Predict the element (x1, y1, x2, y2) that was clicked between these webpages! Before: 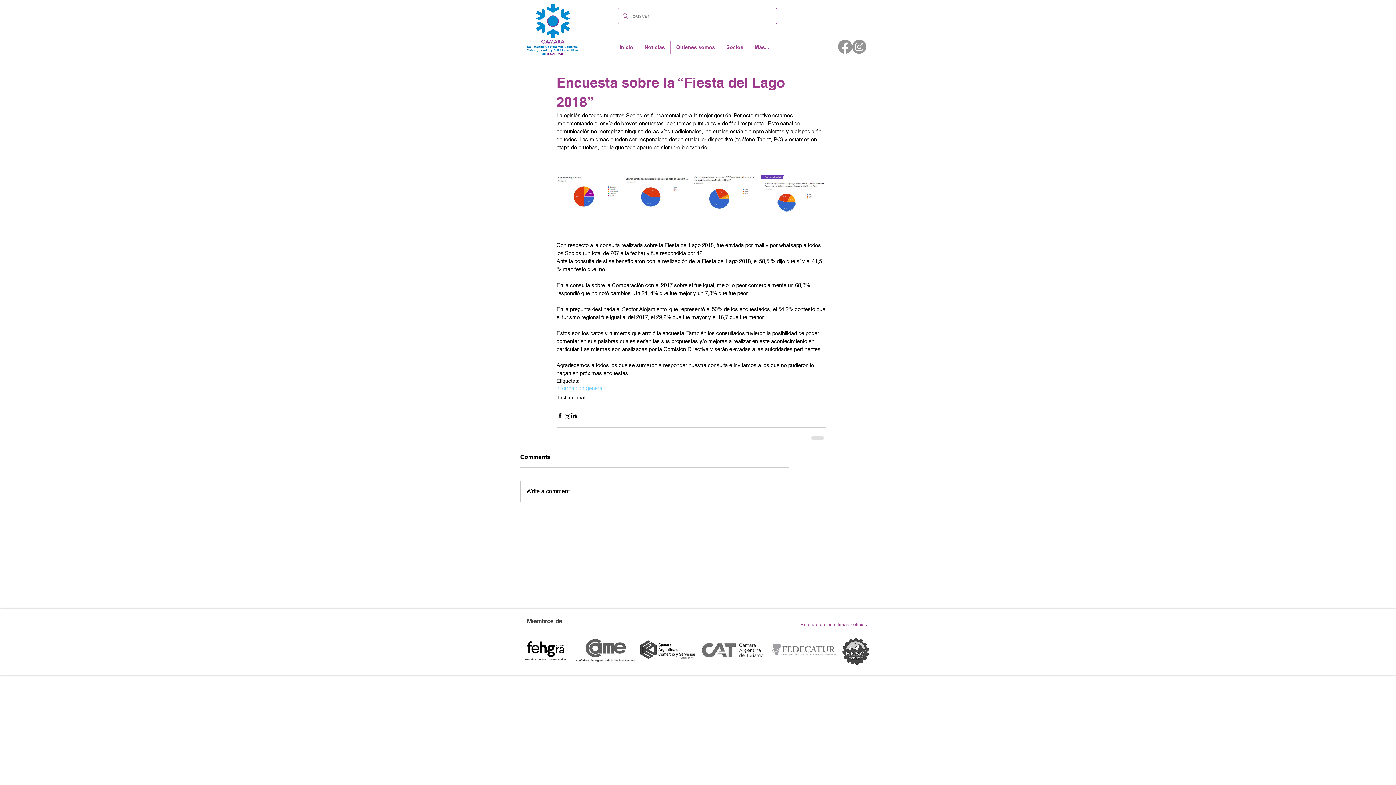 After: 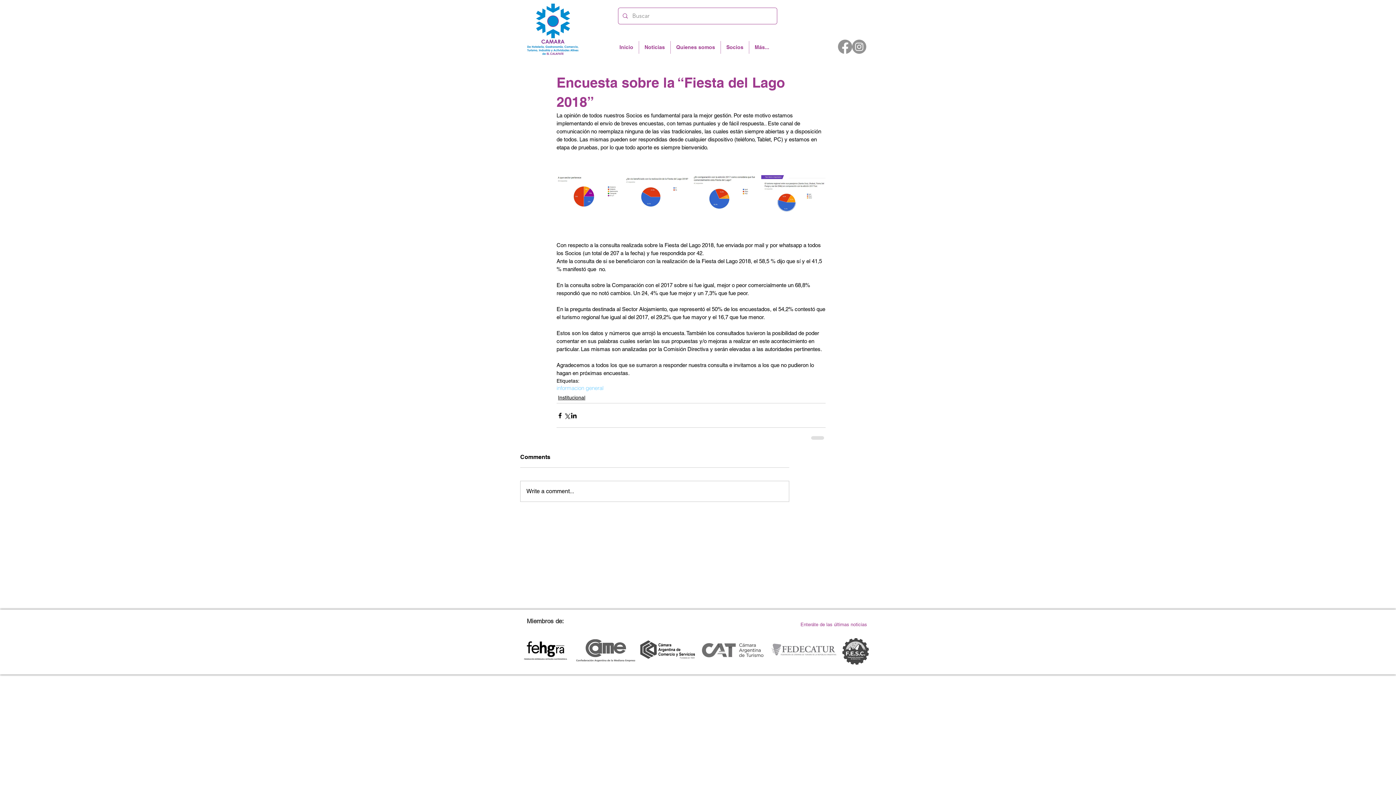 Action: label: Facebook bbox: (838, 39, 852, 53)